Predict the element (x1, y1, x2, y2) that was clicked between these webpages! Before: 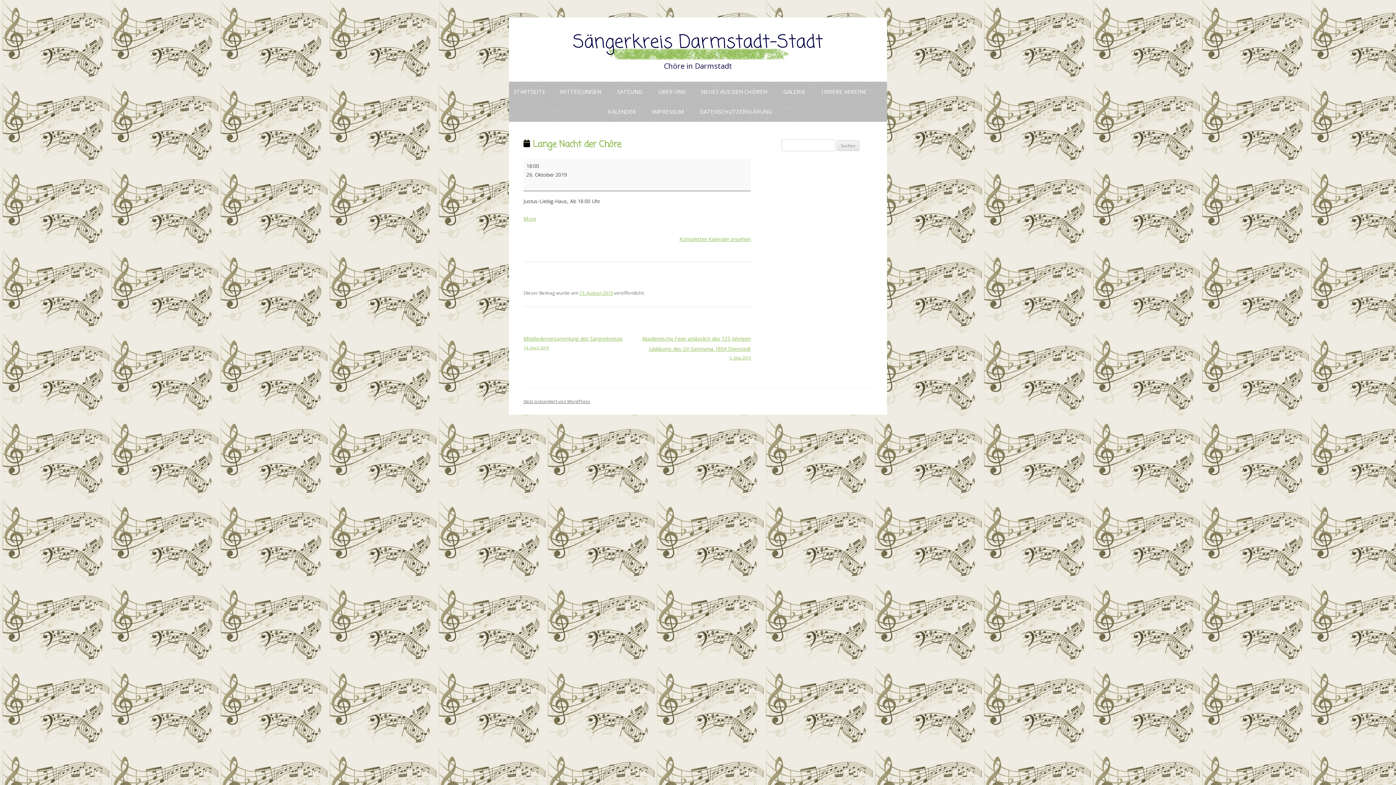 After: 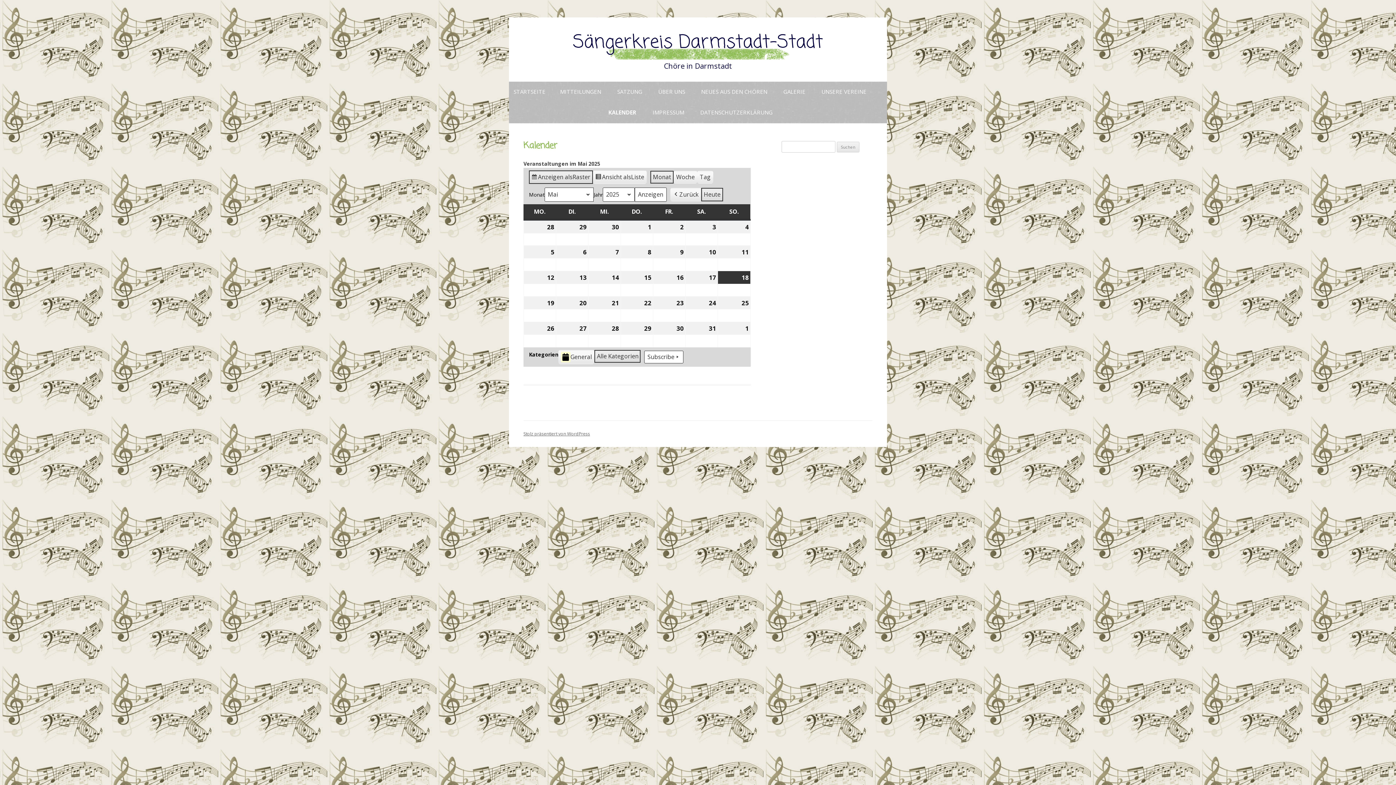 Action: label: KALENDER bbox: (608, 101, 636, 121)